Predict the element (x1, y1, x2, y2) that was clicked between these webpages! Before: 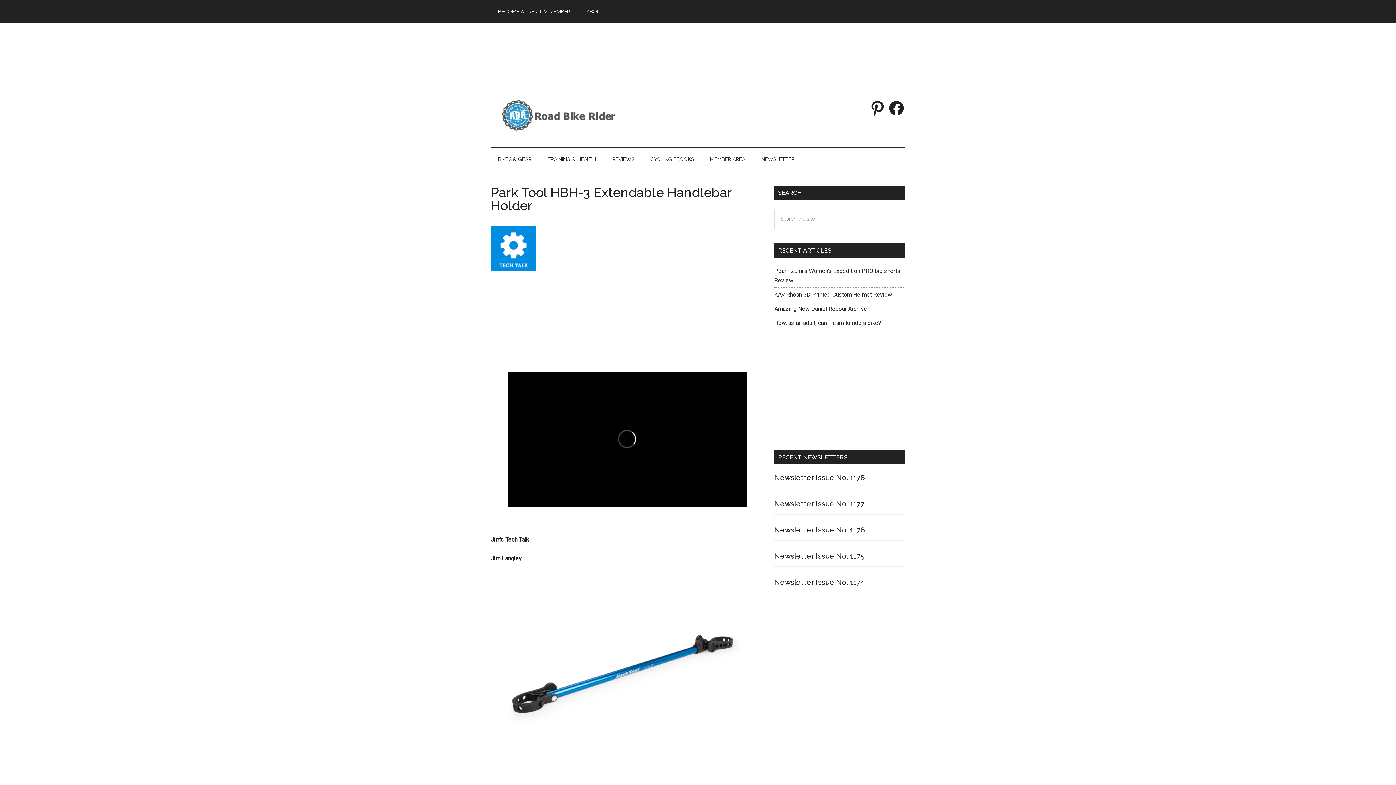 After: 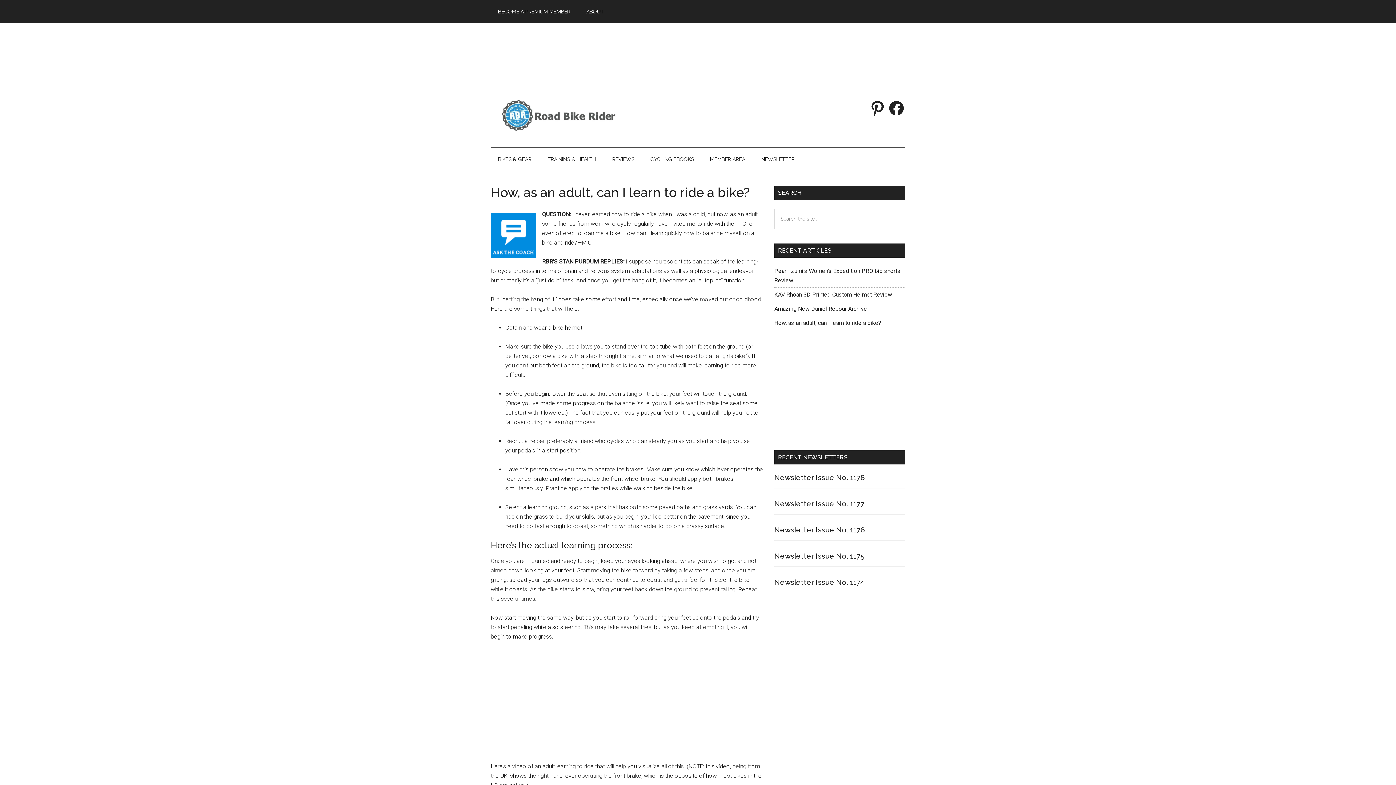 Action: bbox: (774, 319, 881, 326) label: How, as an adult, can I learn to ride a bike?